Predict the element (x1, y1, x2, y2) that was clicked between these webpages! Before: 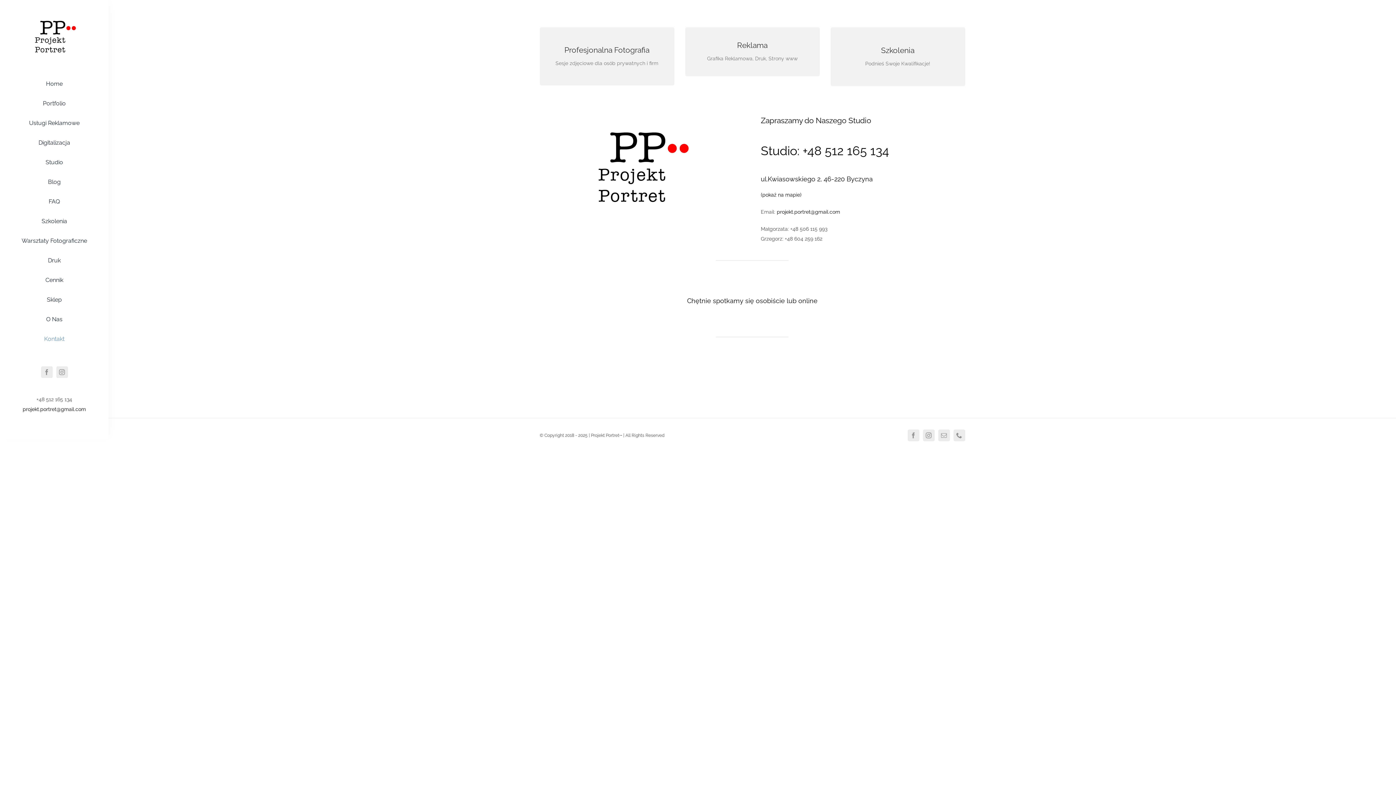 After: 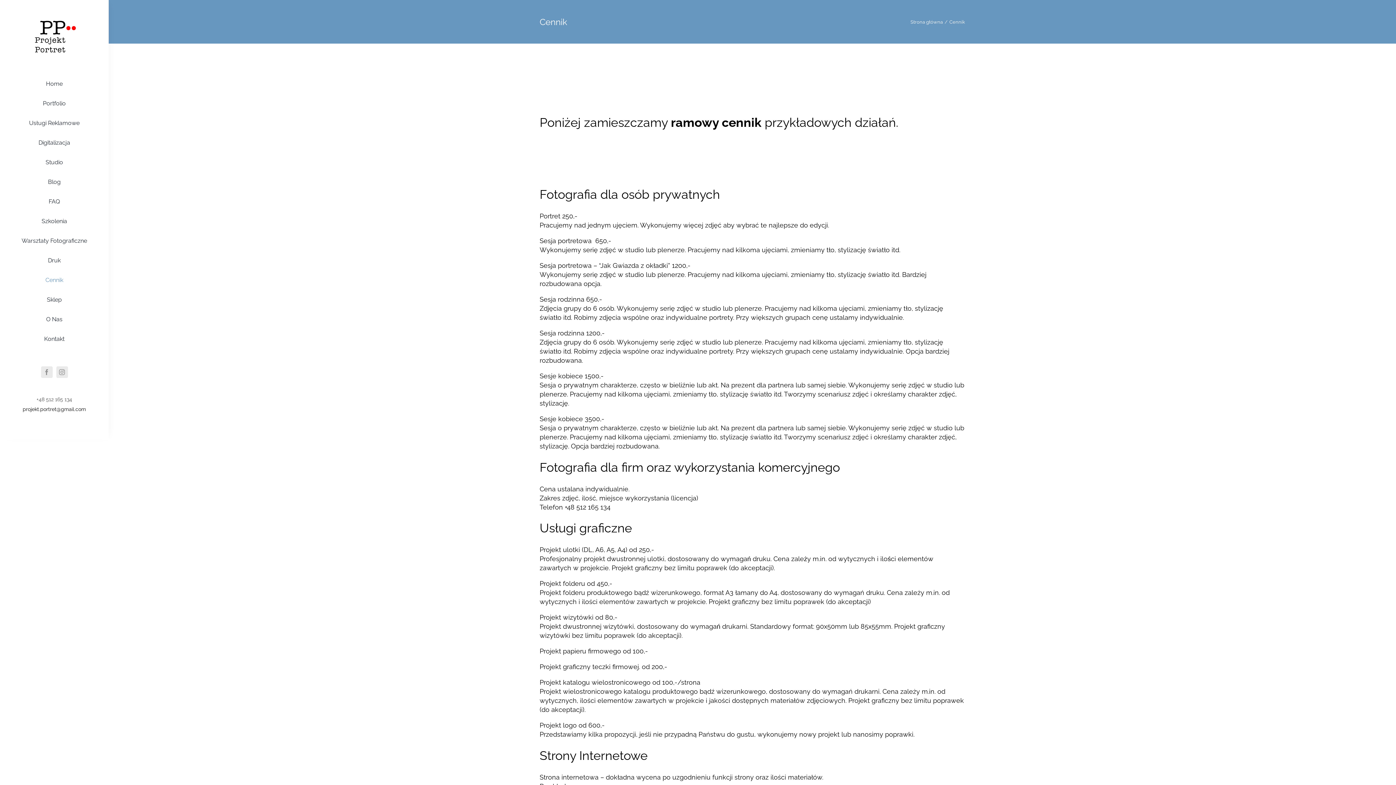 Action: label: Cennik bbox: (14, 270, 94, 290)